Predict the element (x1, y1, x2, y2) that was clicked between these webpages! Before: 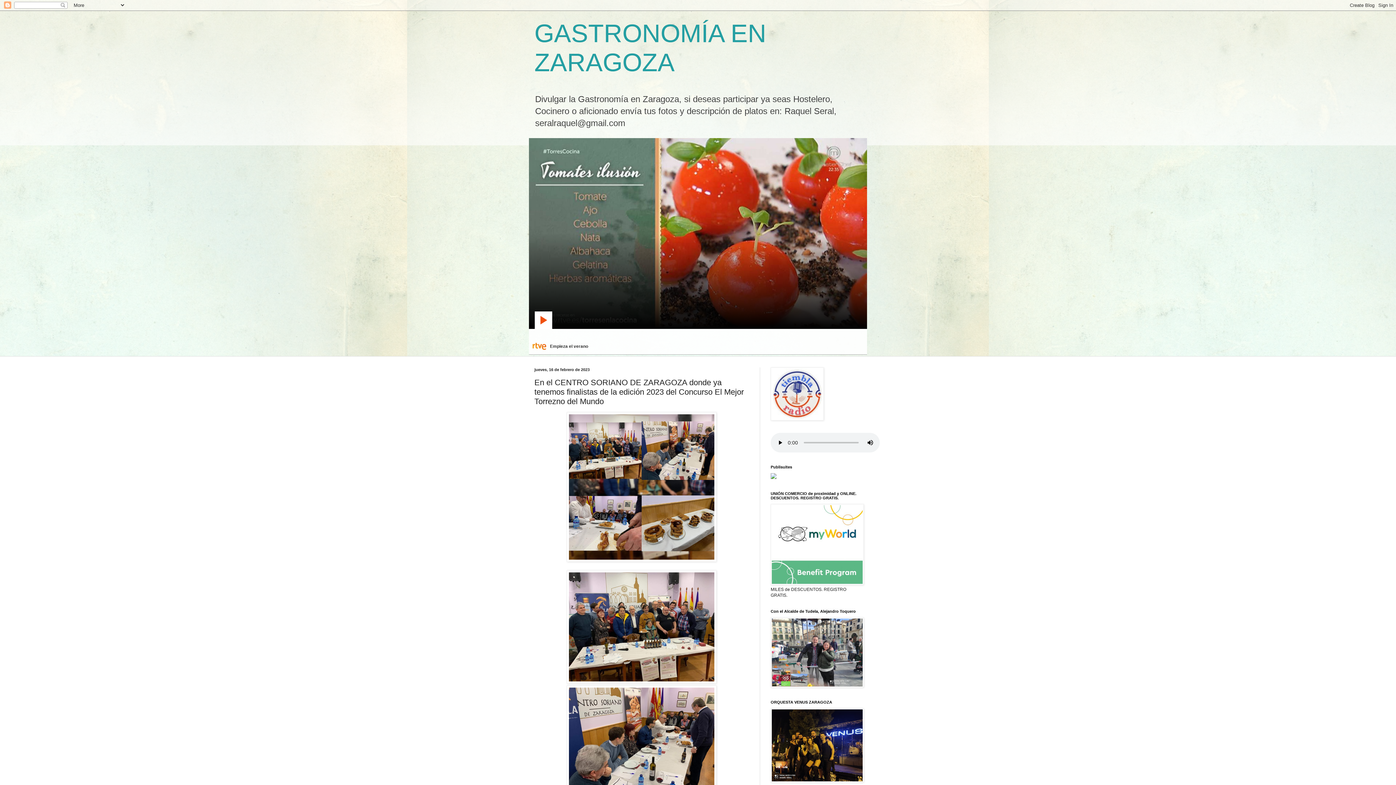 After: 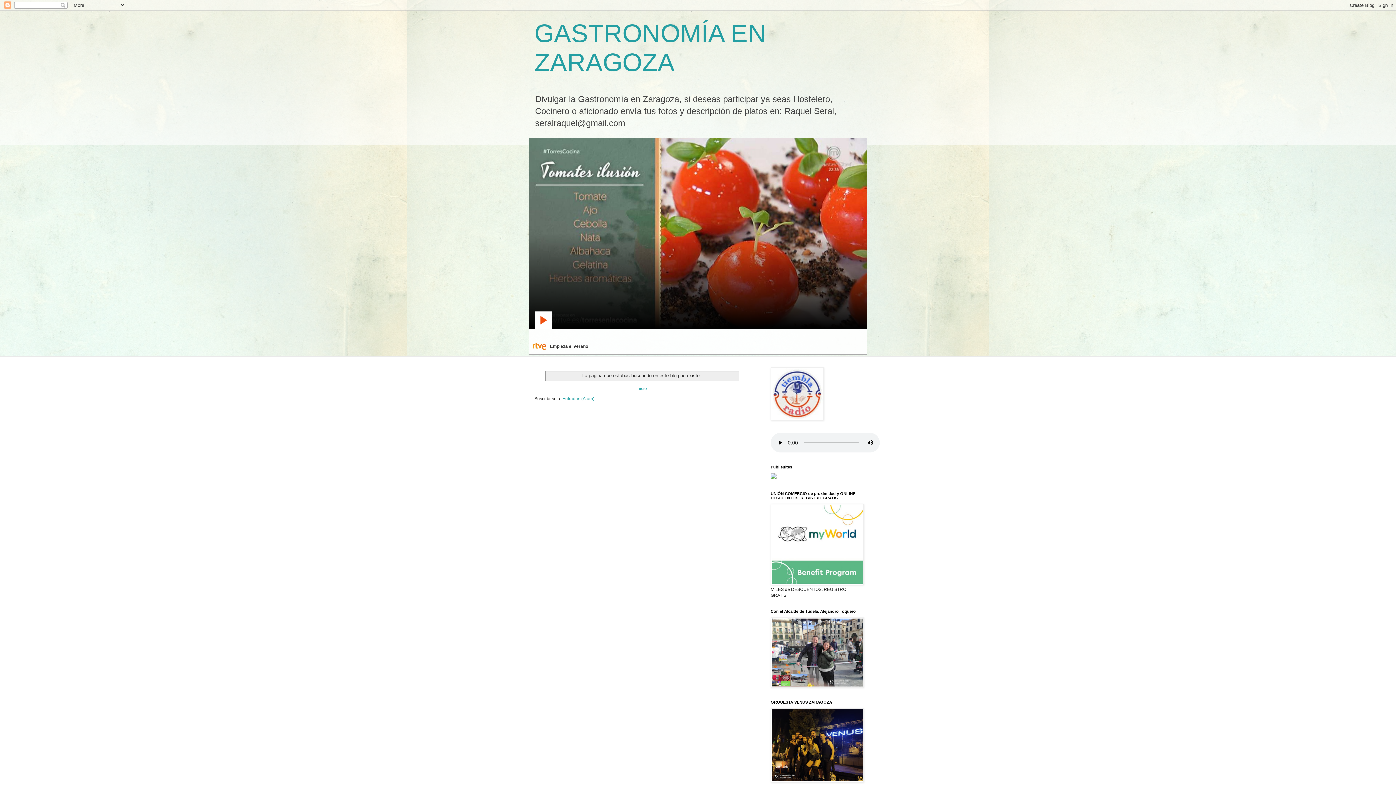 Action: bbox: (770, 416, 824, 421)